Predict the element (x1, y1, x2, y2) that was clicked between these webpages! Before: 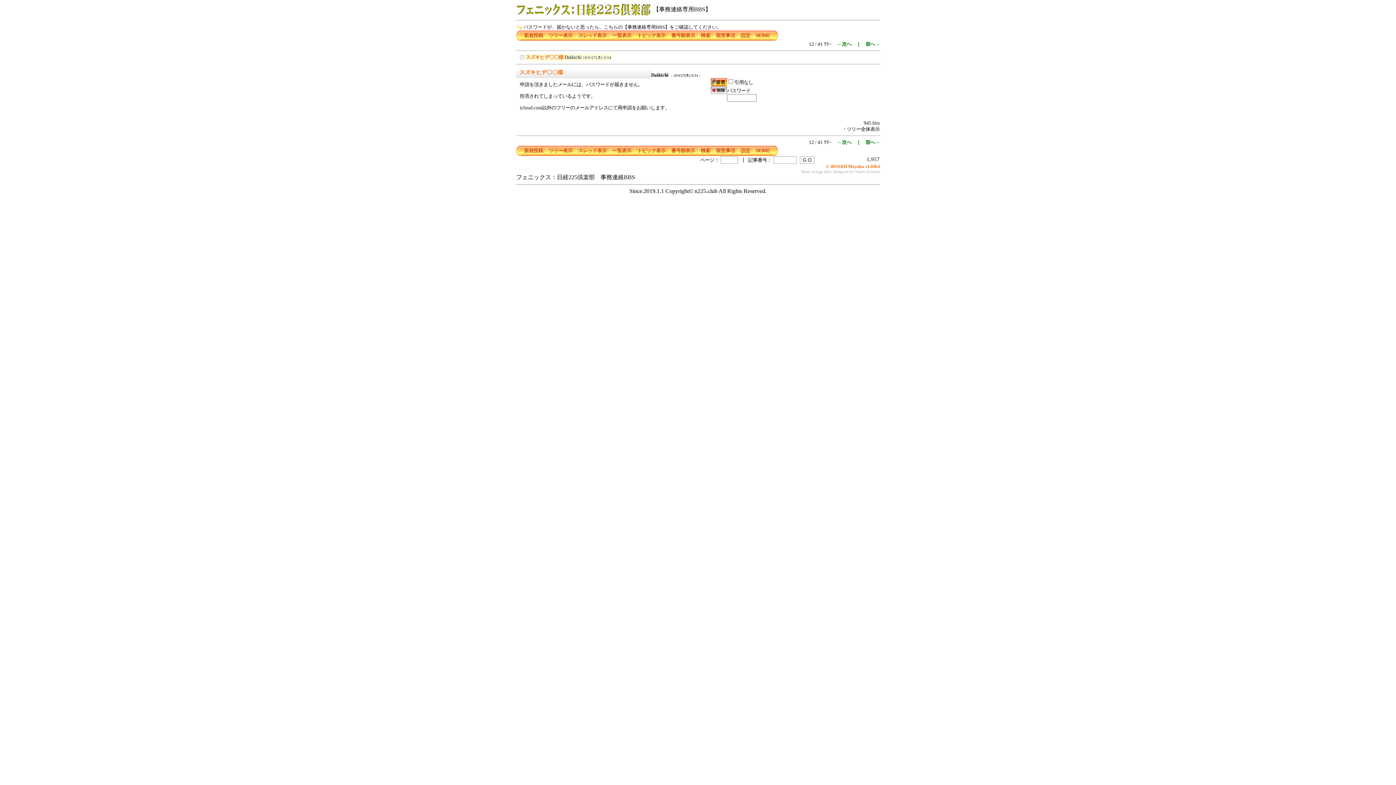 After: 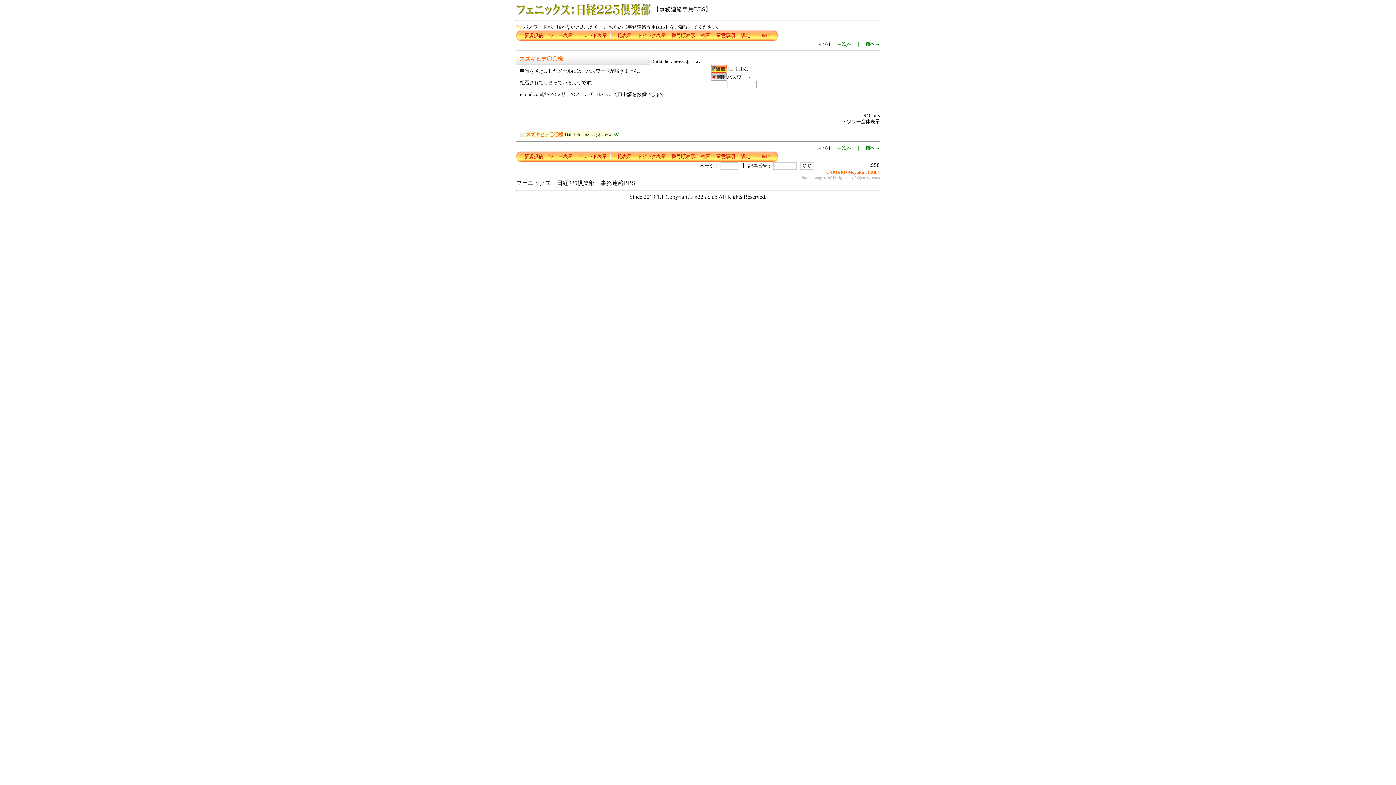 Action: bbox: (519, 70, 563, 75) label: スズキヒデ〇〇様